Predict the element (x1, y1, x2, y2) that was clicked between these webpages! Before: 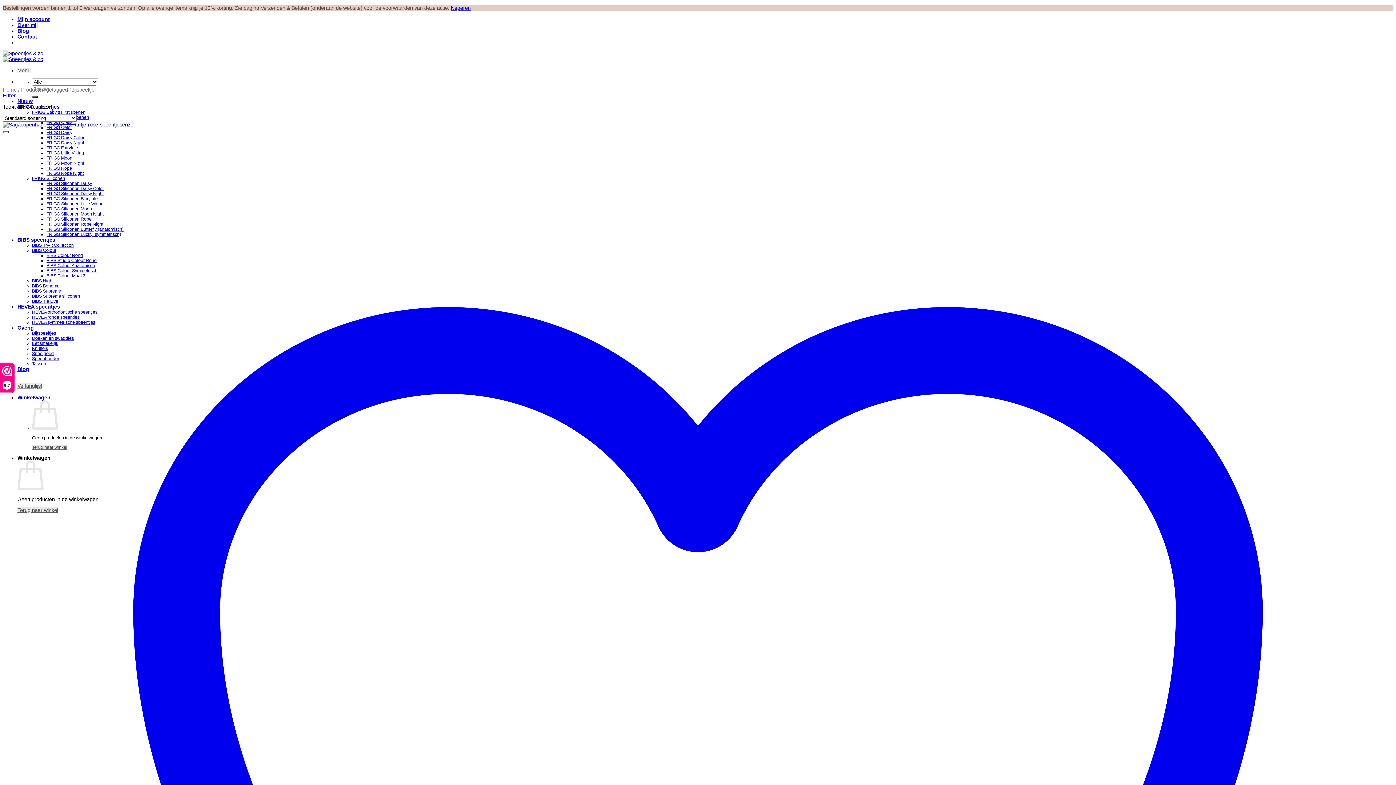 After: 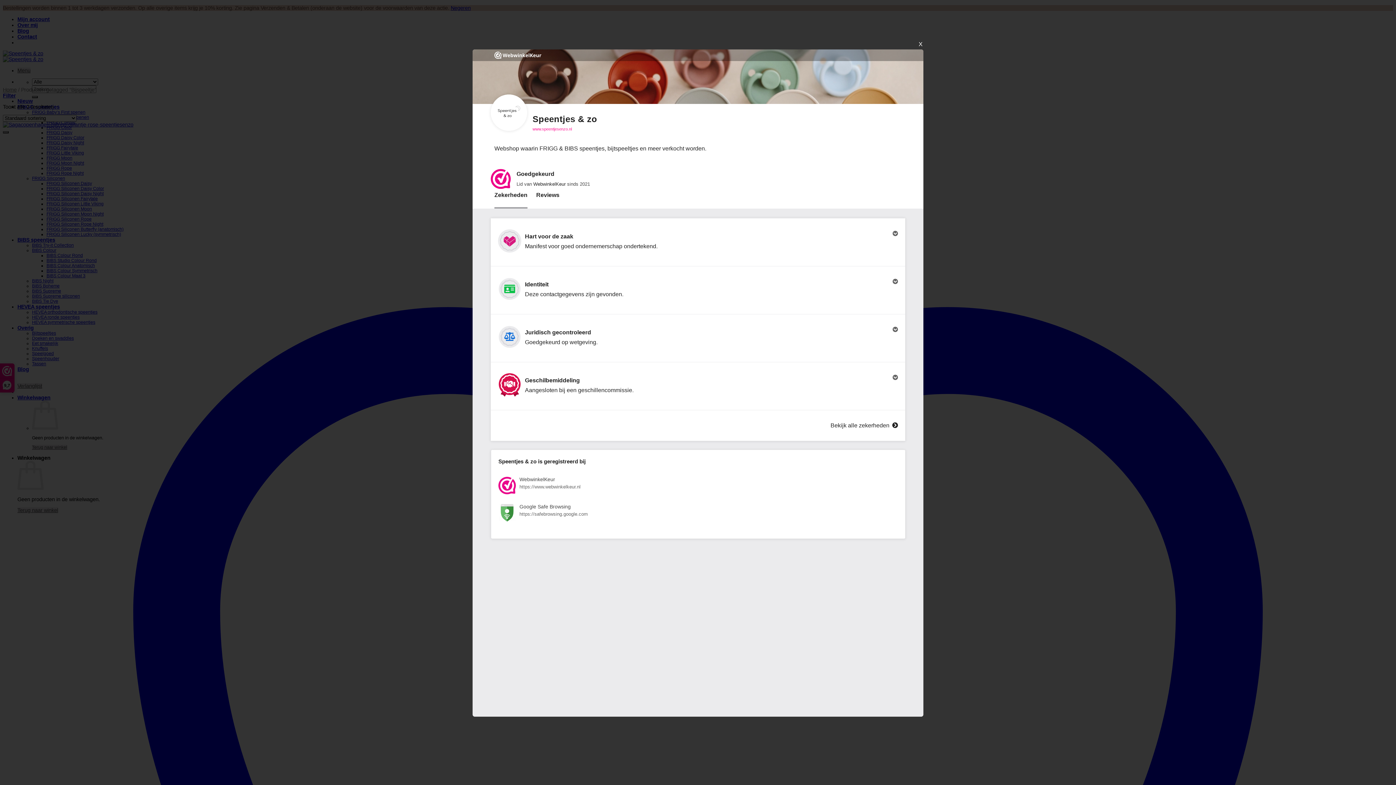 Action: bbox: (0, 364, 14, 392) label: 9,7